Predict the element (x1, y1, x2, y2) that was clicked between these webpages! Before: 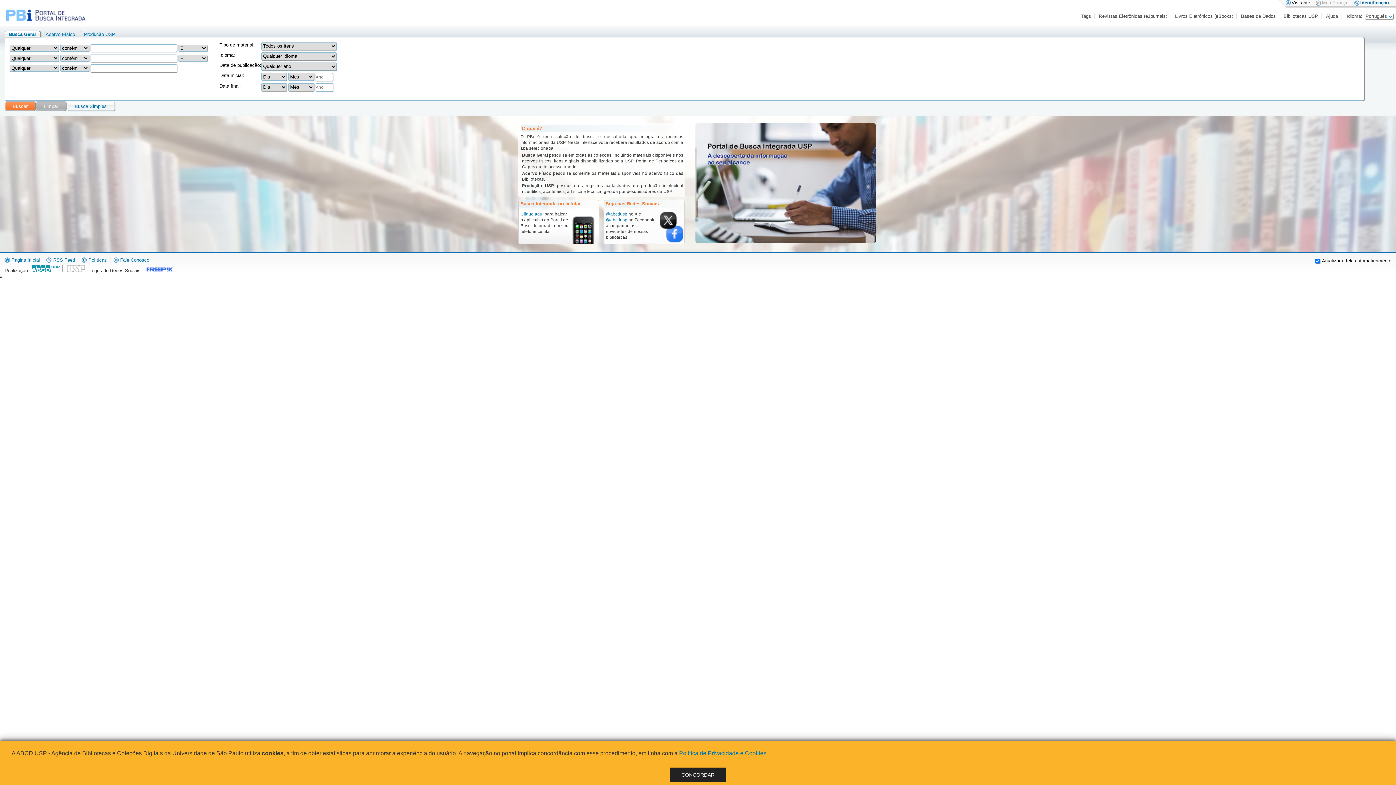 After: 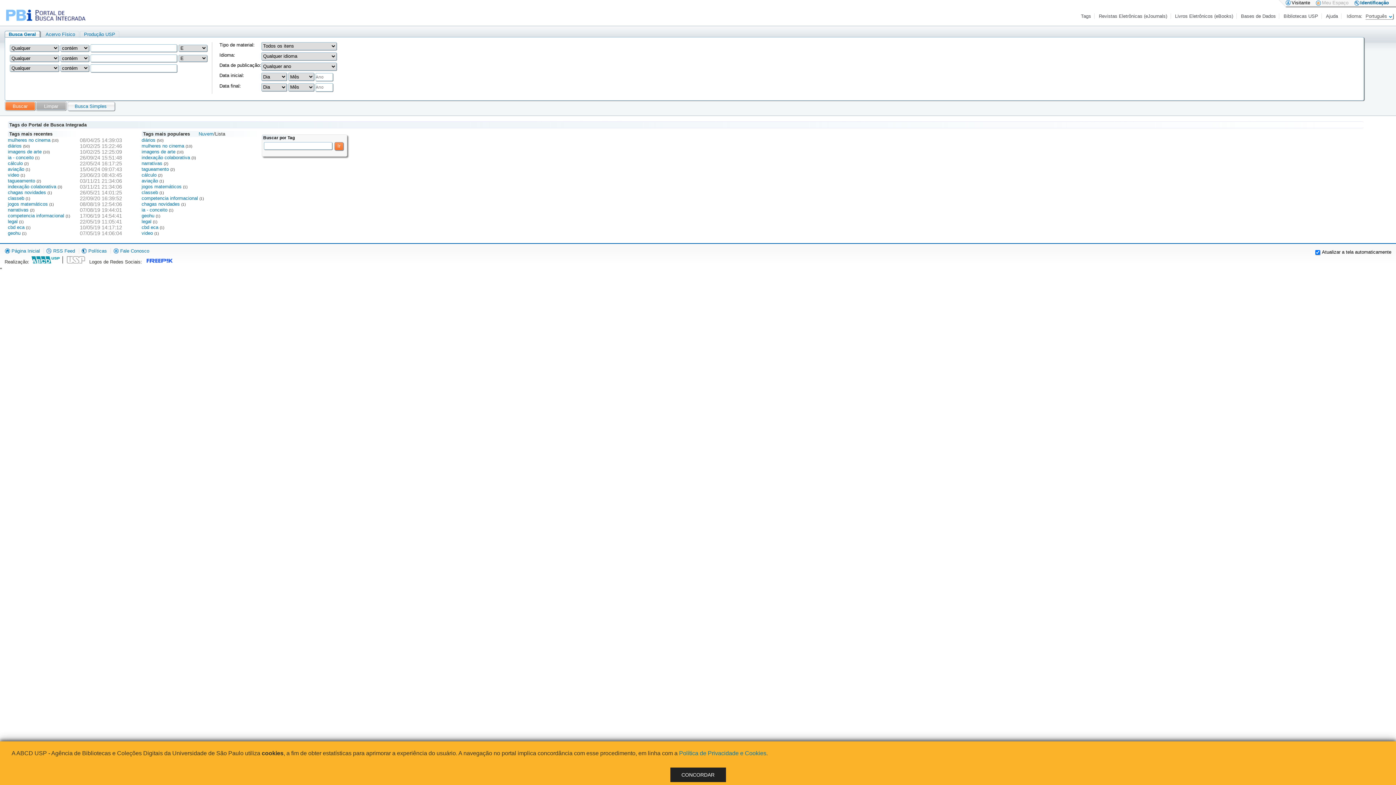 Action: bbox: (1081, 13, 1092, 18) label: Tags